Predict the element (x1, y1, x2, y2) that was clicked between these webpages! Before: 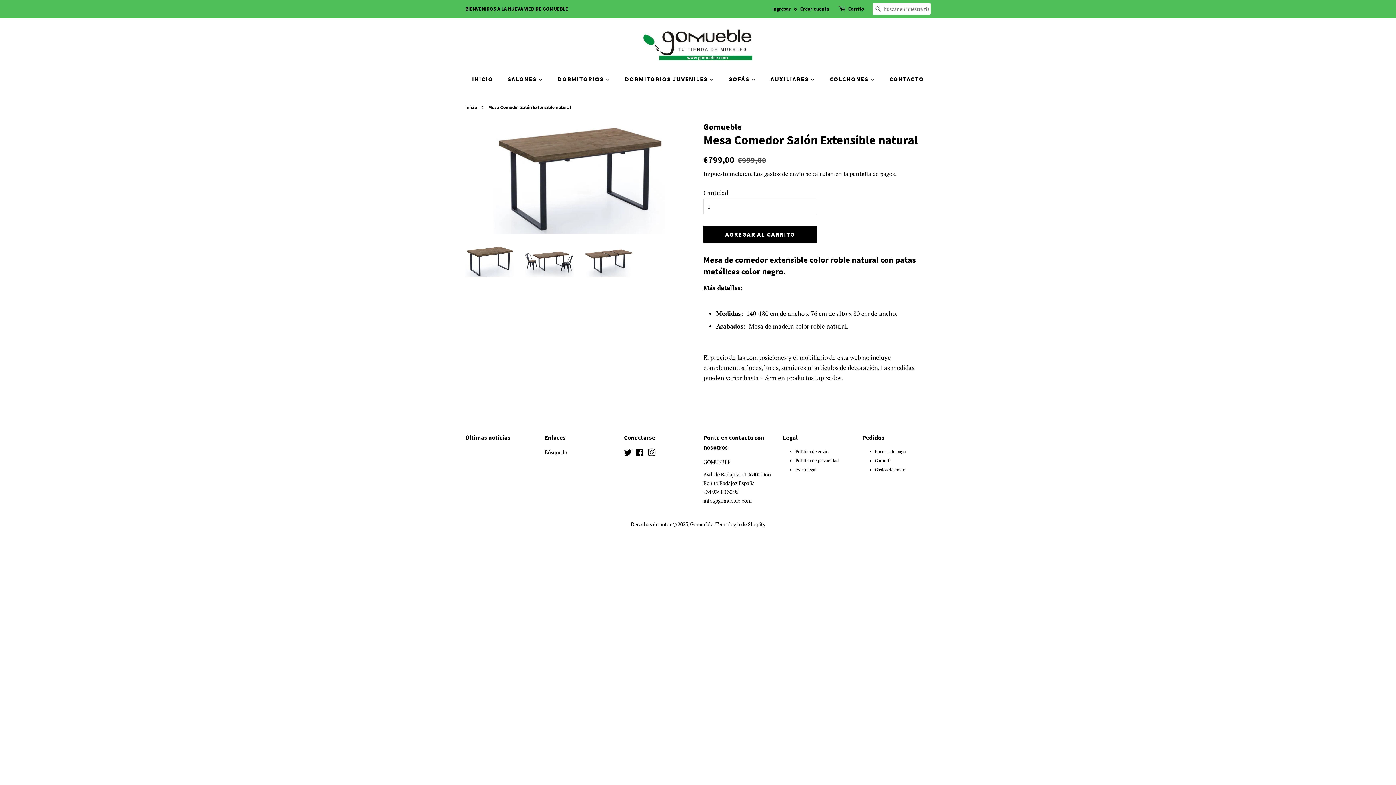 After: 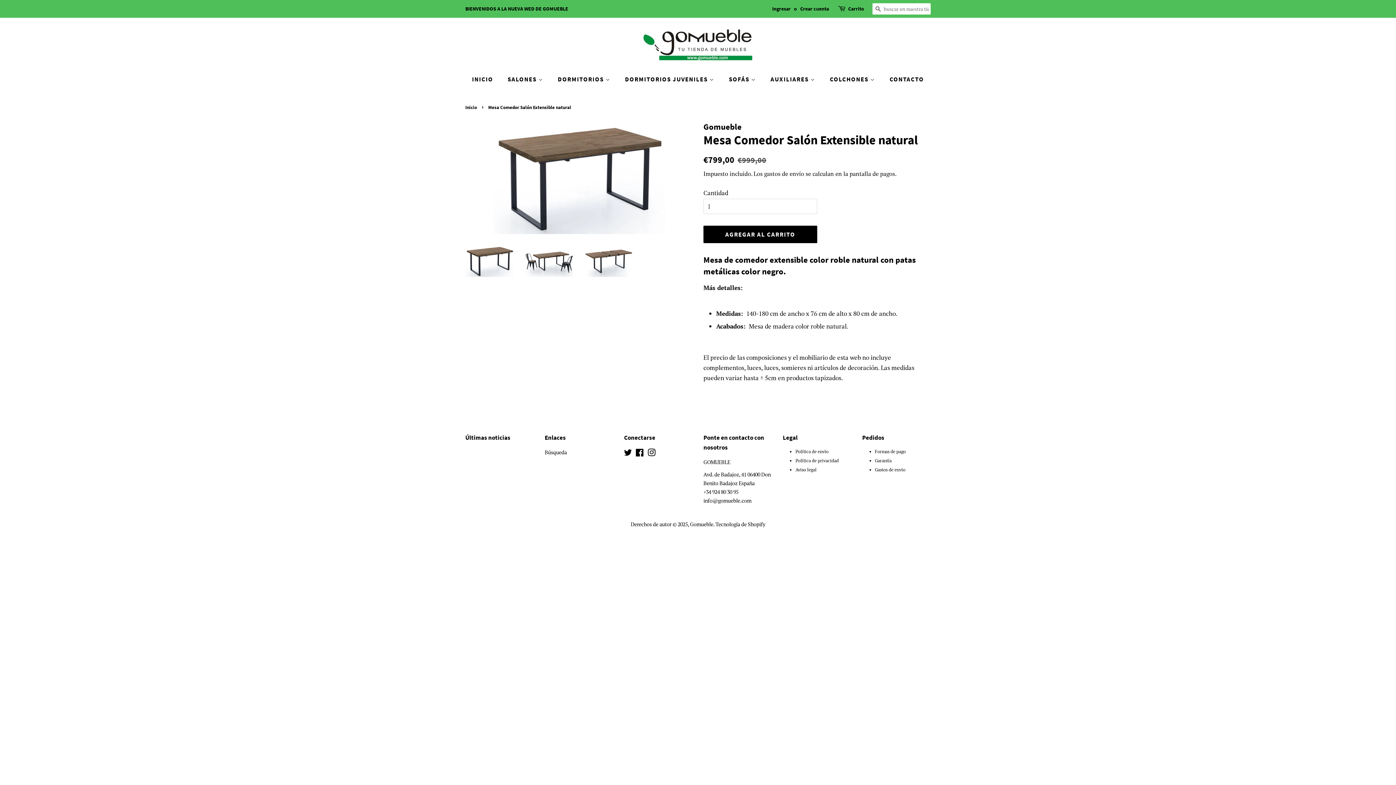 Action: label: Facebook bbox: (635, 450, 644, 457)